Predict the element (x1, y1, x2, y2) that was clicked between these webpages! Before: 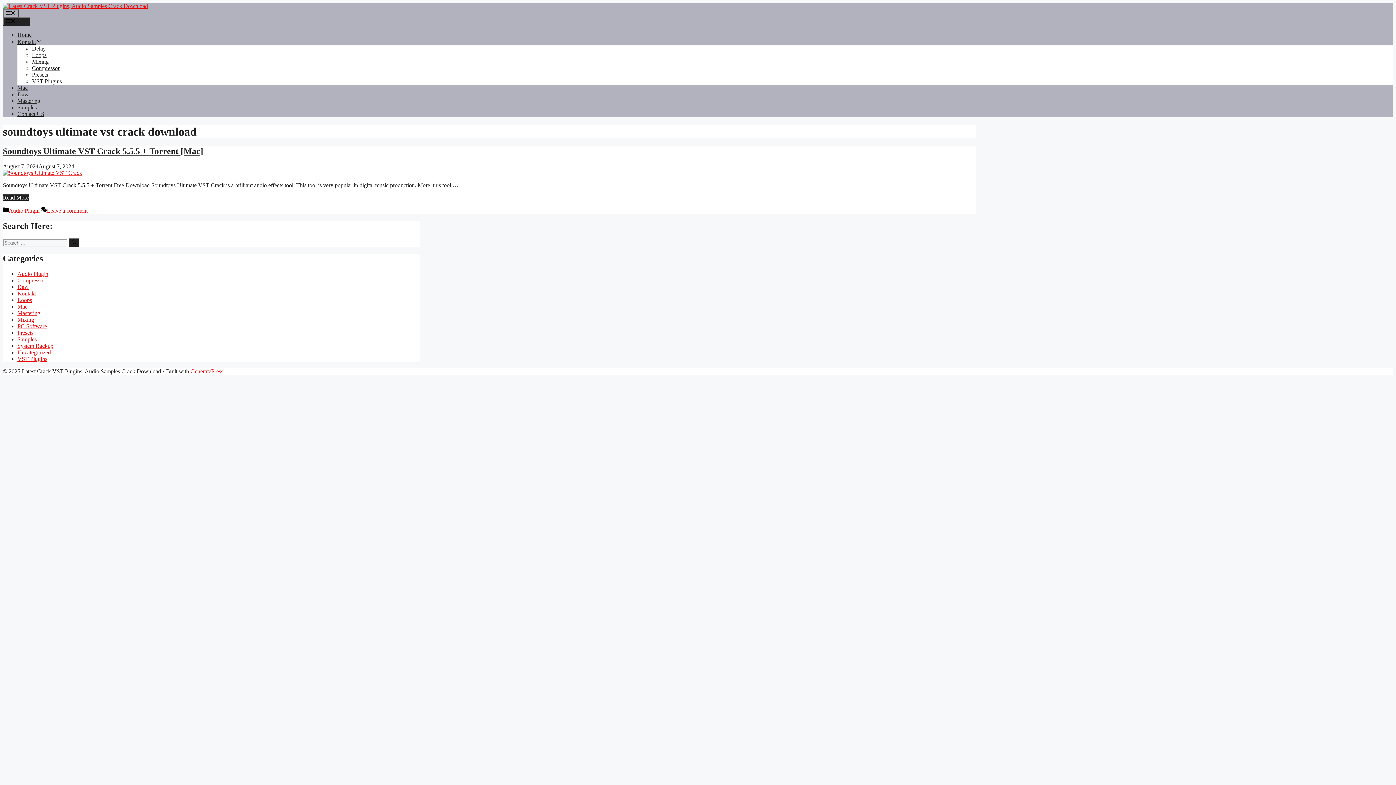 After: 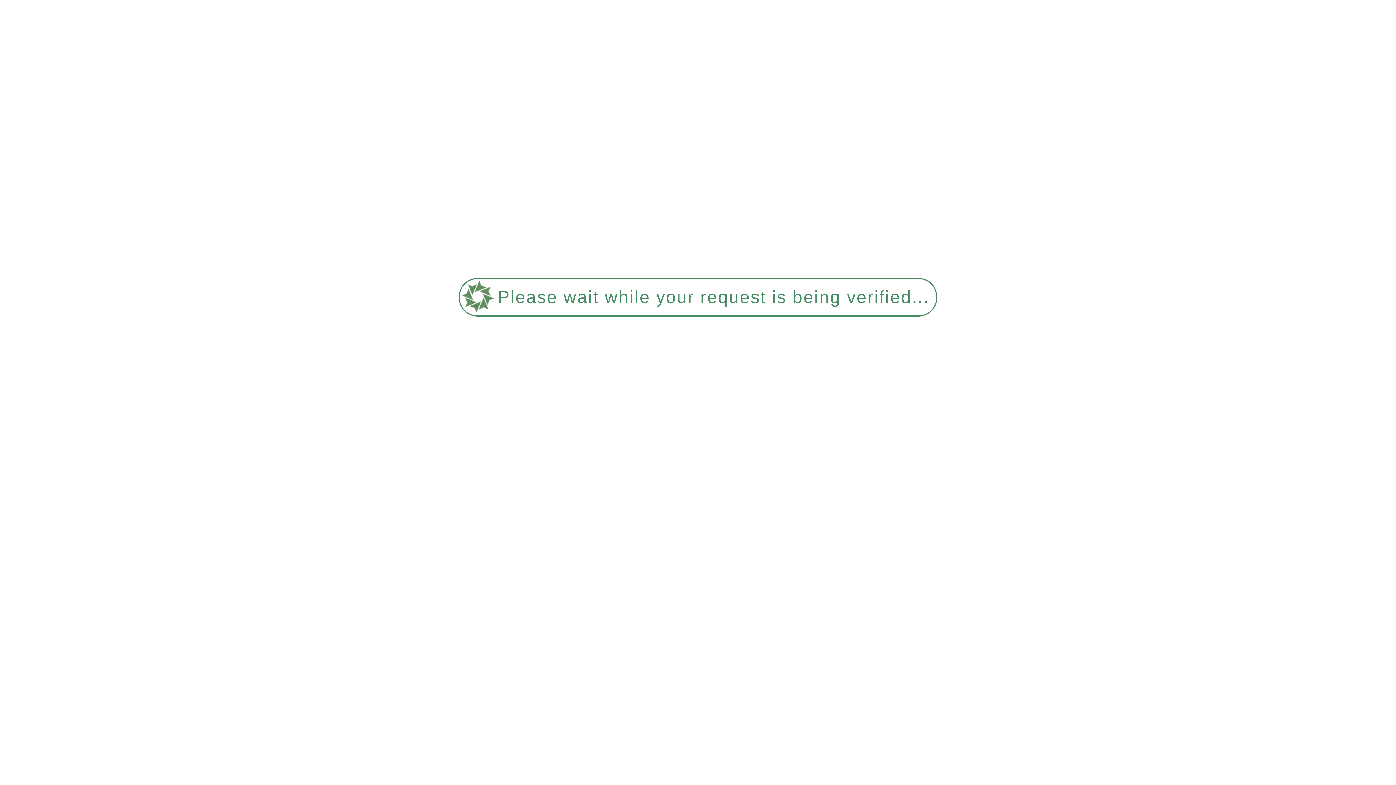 Action: label: Presets bbox: (32, 71, 48, 77)